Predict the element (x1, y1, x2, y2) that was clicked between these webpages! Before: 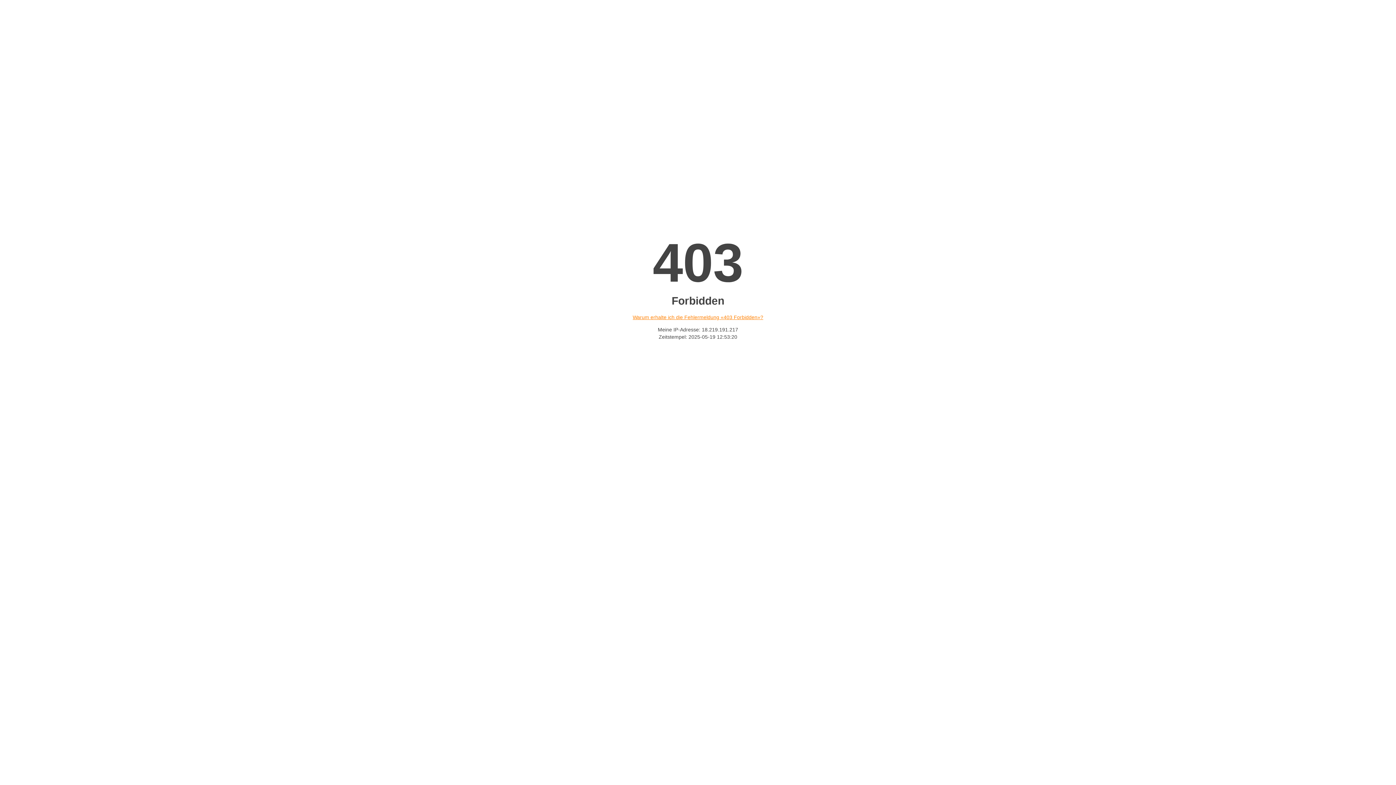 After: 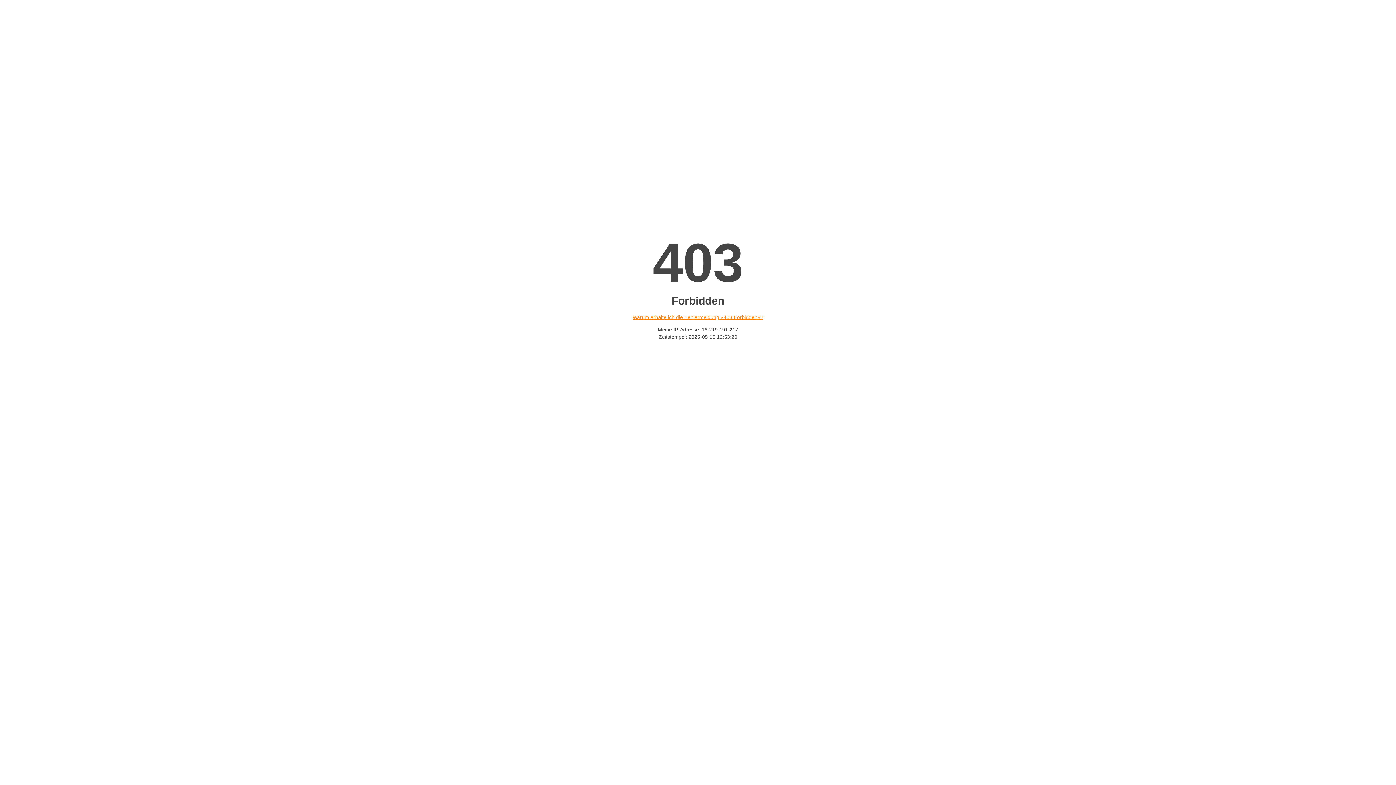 Action: bbox: (632, 314, 763, 320) label: Warum erhalte ich die Fehlermeldung «403 Forbidden»?